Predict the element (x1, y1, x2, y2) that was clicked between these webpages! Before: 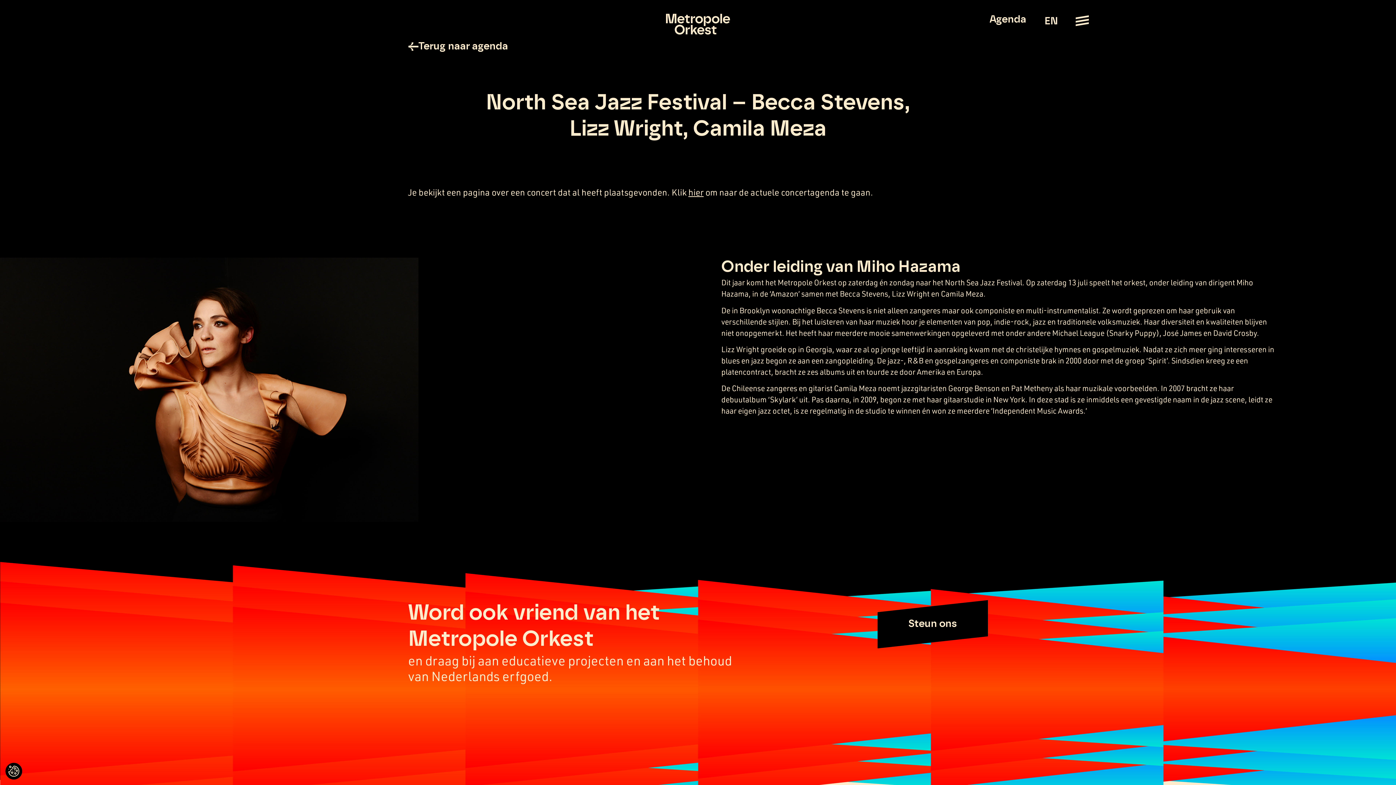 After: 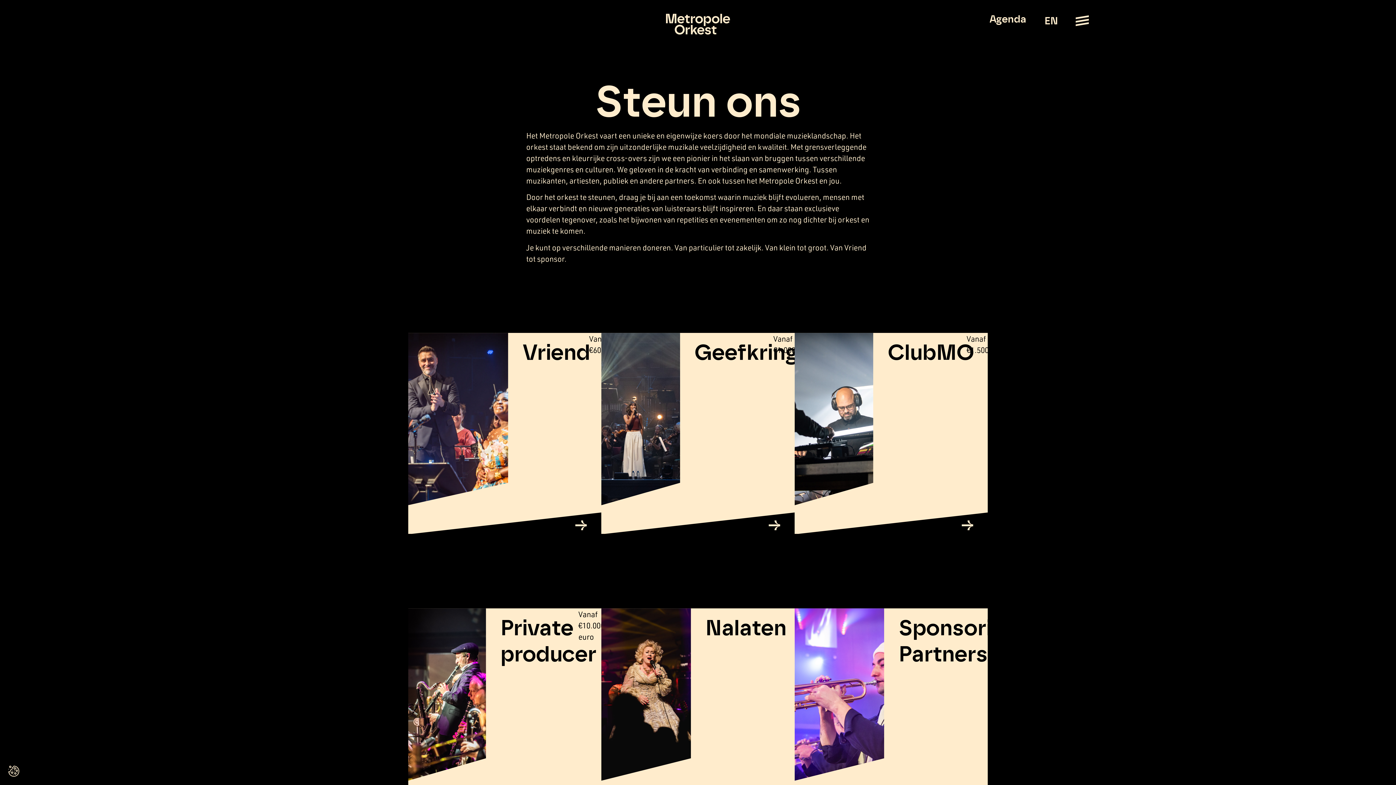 Action: label: Steun ons bbox: (877, 600, 988, 648)